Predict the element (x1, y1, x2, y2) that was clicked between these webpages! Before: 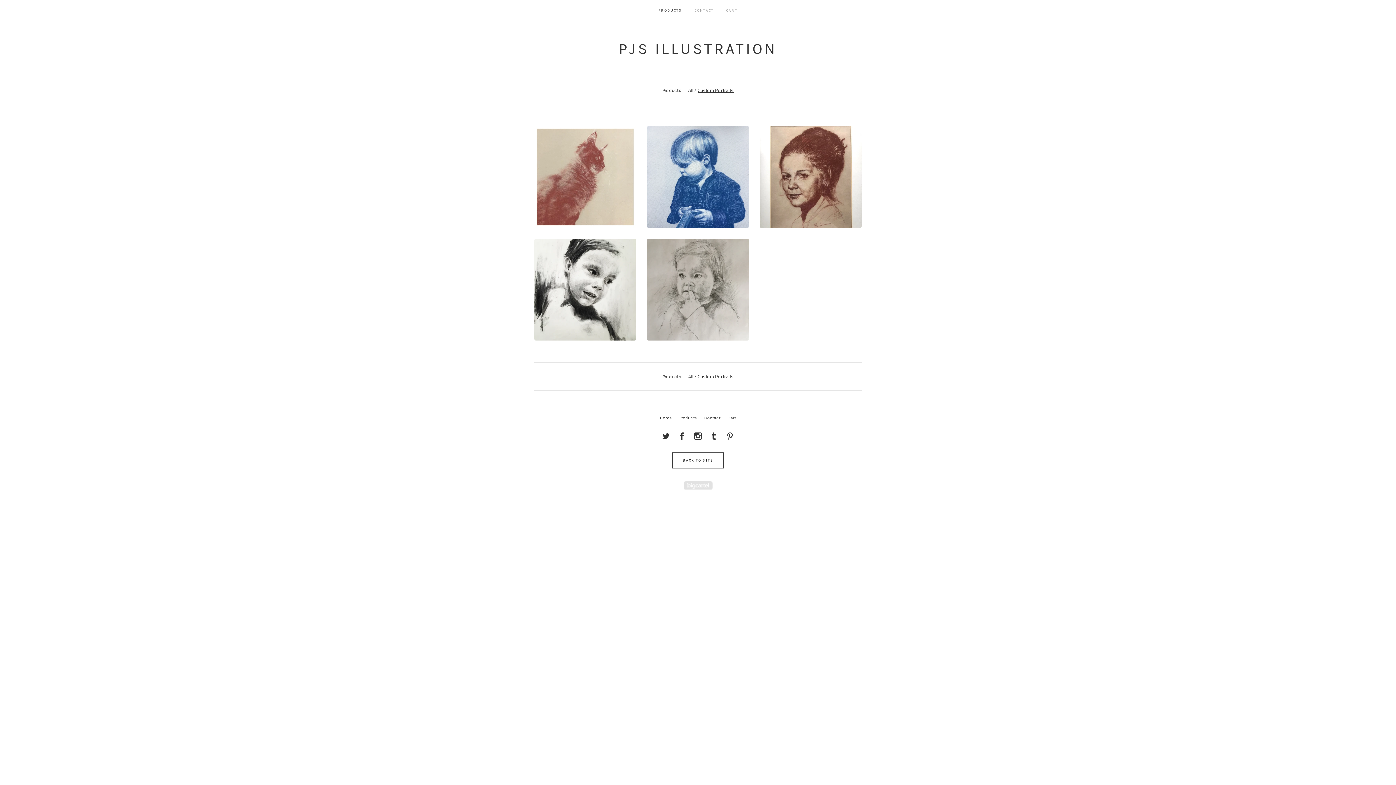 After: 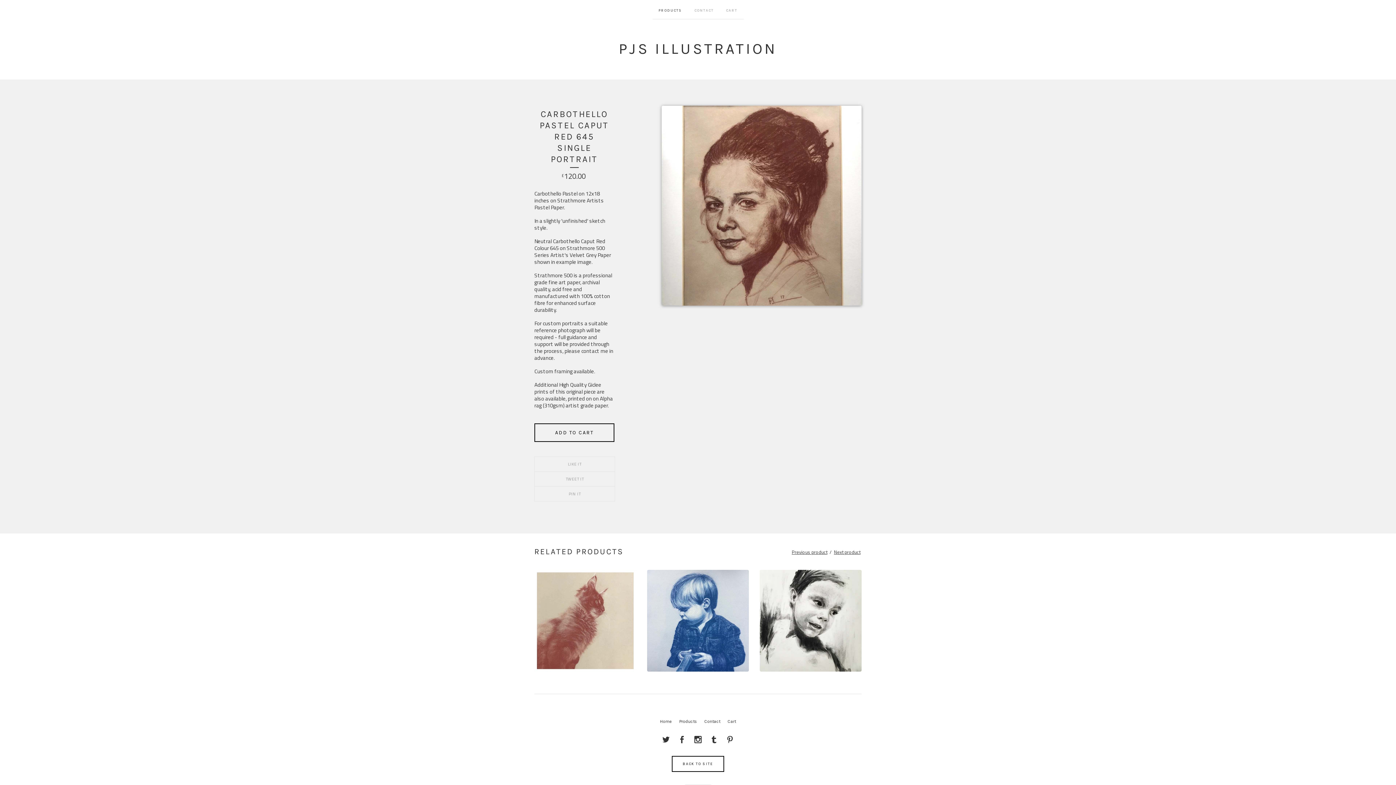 Action: label: CARBOTHELLO PASTEL CAPUT RED 645 SINGLE PORTRAIT
£120.00 bbox: (760, 126, 861, 228)